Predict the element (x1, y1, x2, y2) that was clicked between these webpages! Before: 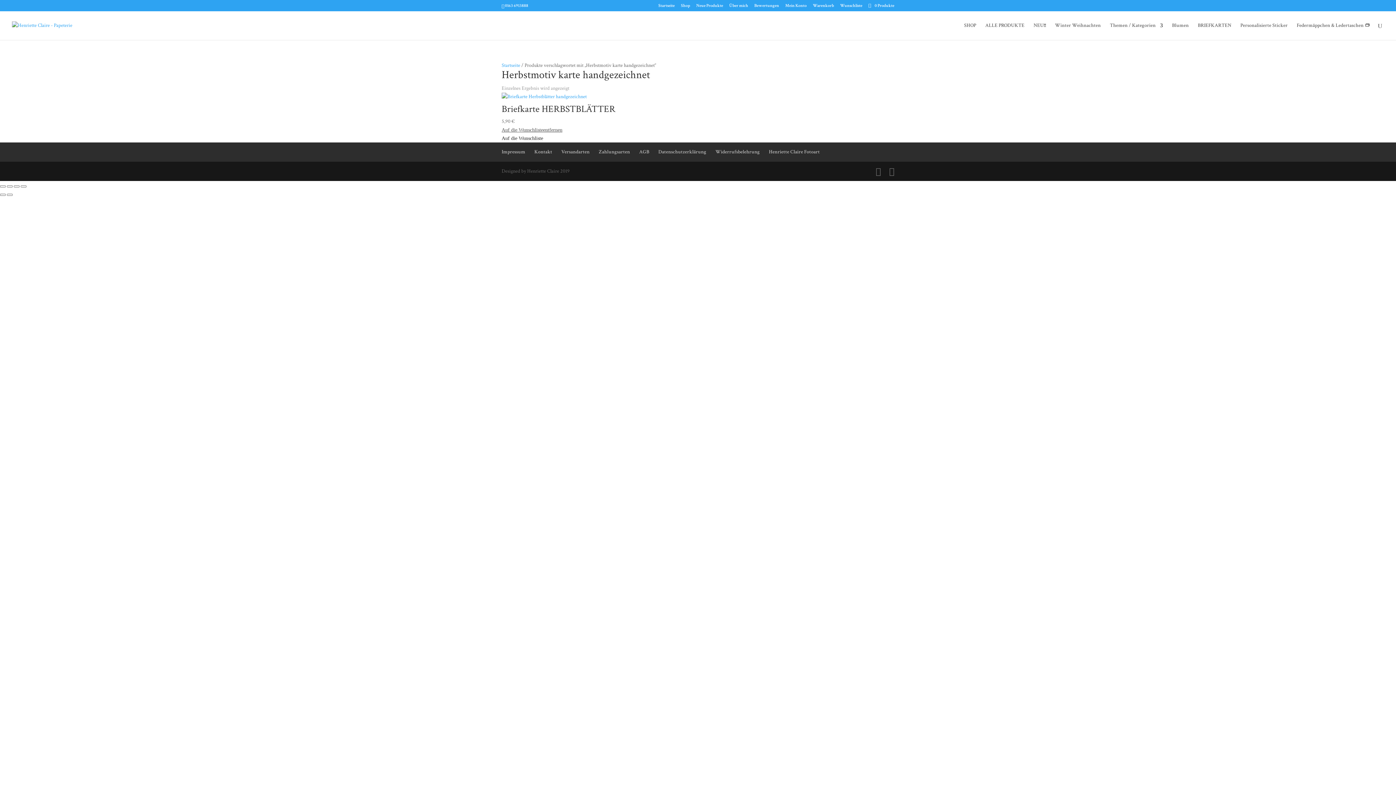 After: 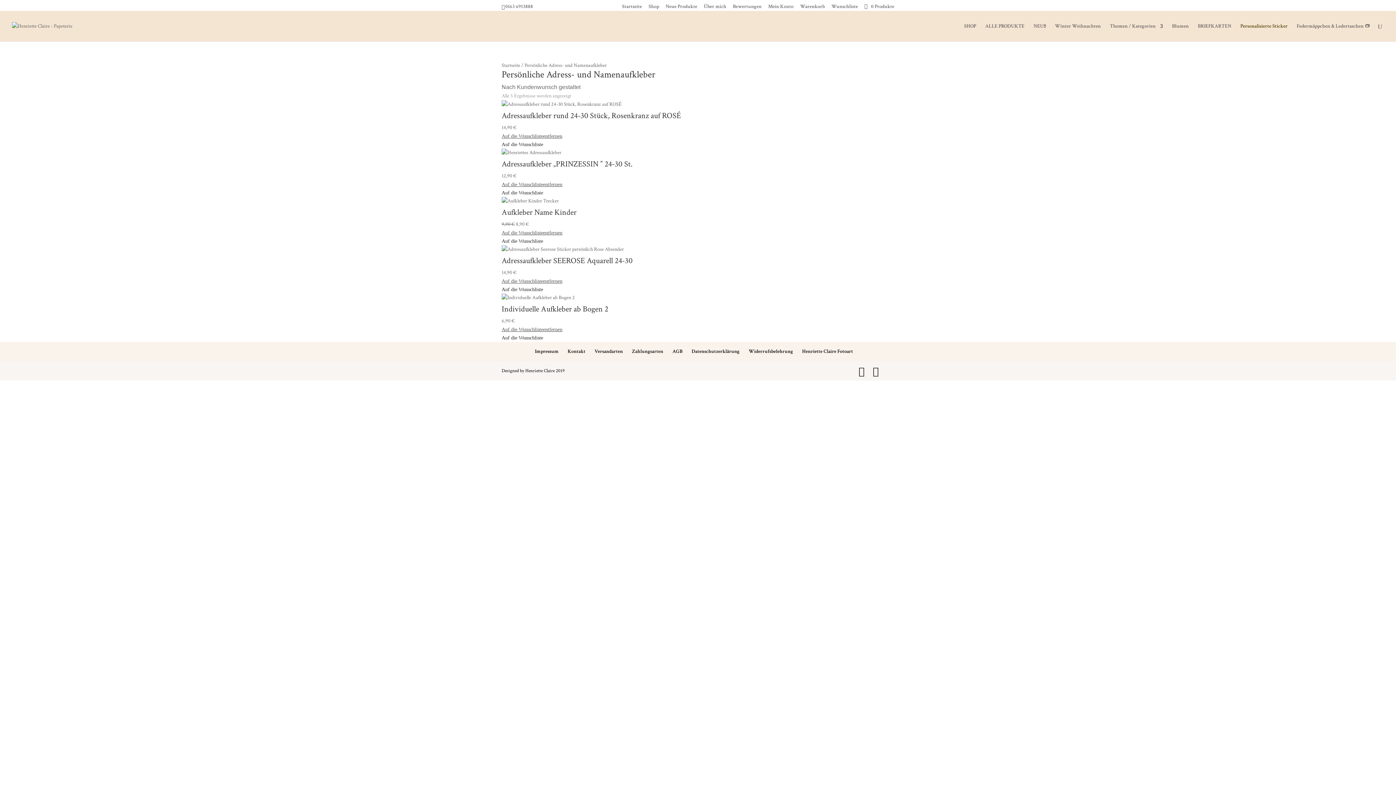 Action: label: Personalisierte Sticker bbox: (1240, 22, 1288, 40)